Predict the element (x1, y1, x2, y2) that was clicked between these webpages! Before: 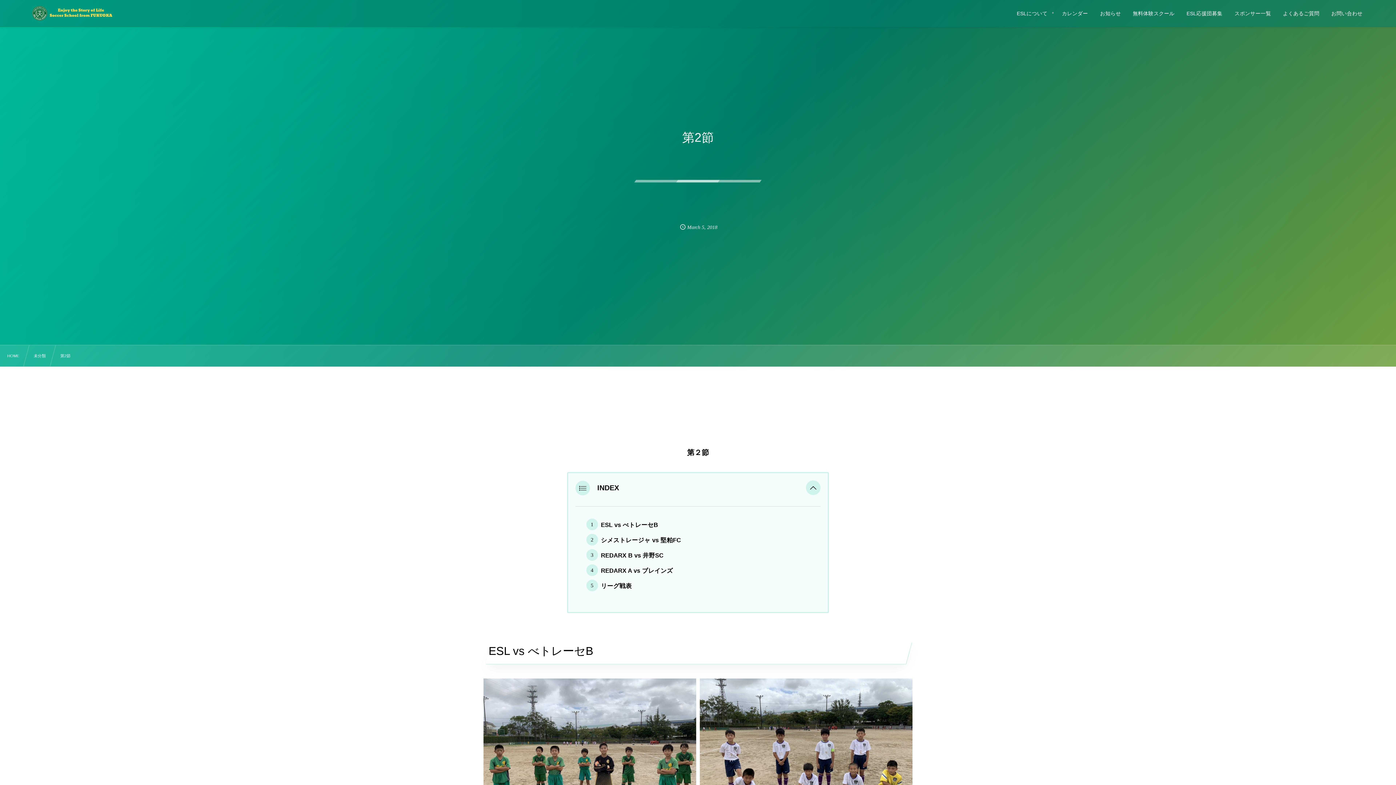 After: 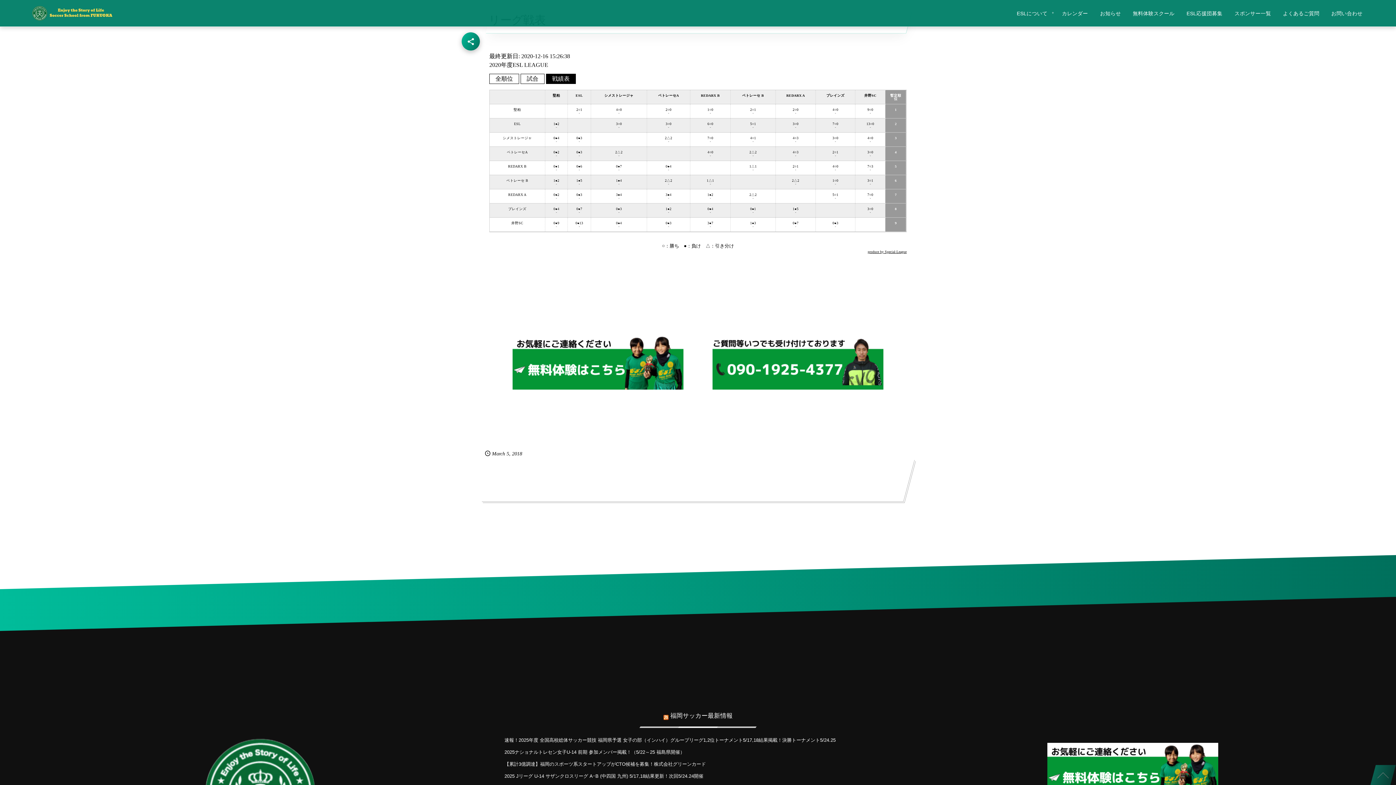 Action: bbox: (601, 579, 632, 593) label: リーグ戦表